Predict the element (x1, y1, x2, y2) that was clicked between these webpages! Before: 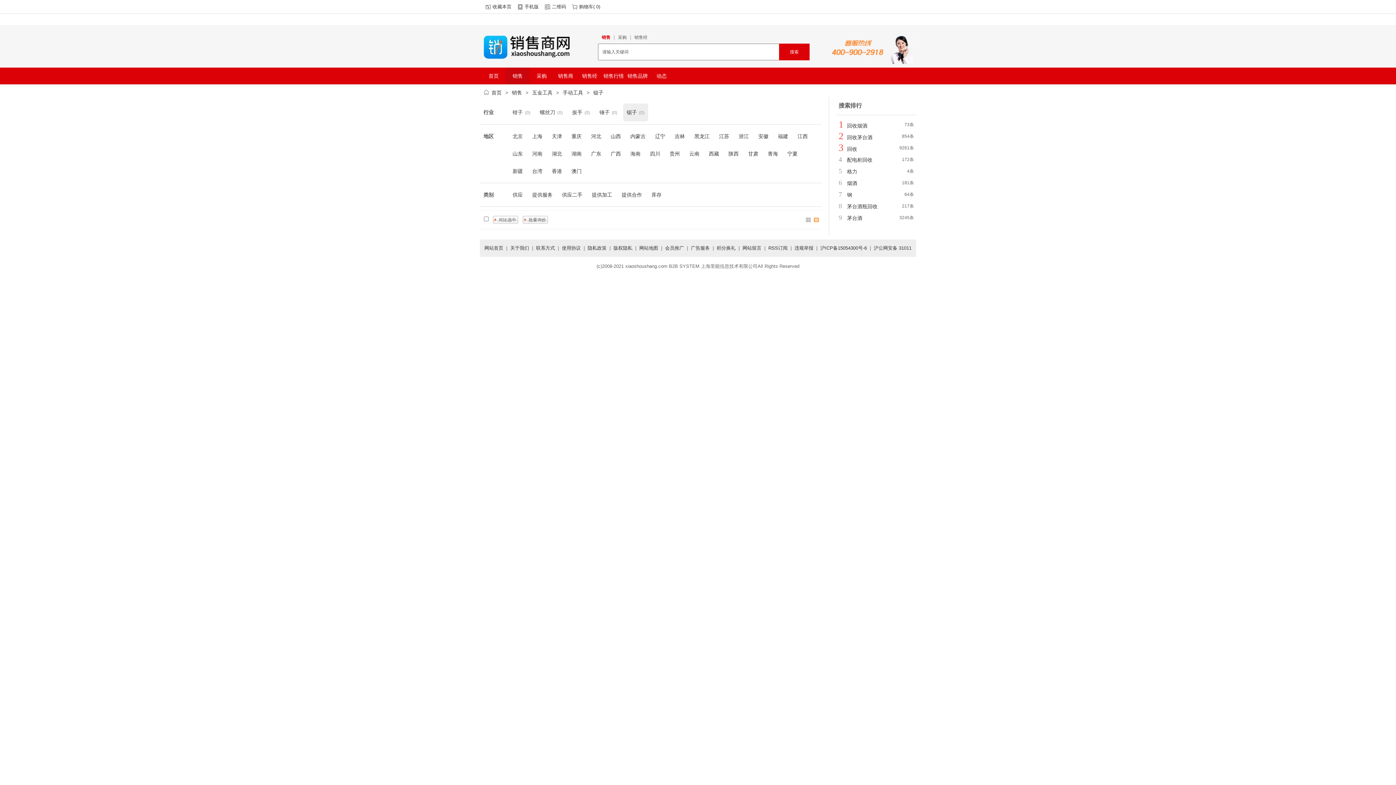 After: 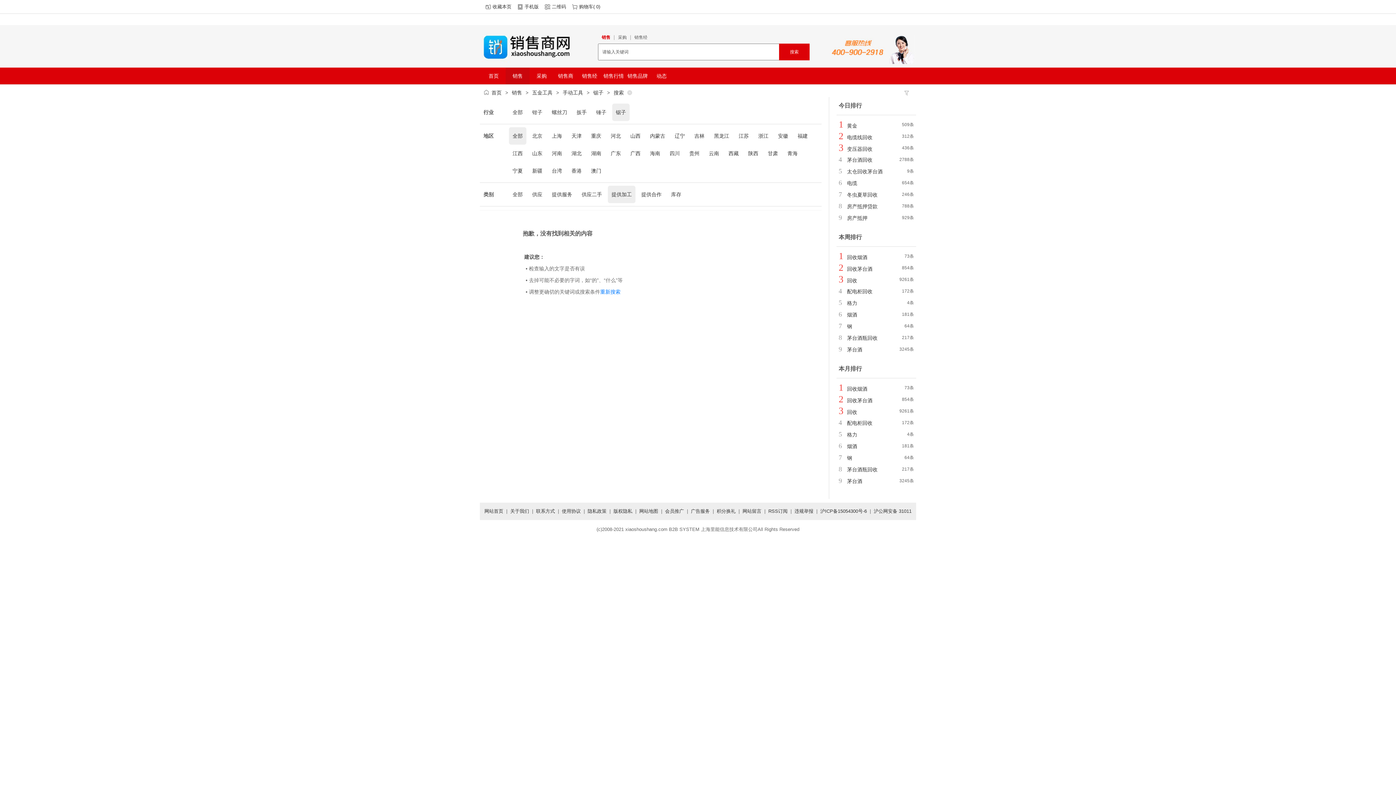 Action: label: 提供加工 bbox: (592, 192, 612, 197)